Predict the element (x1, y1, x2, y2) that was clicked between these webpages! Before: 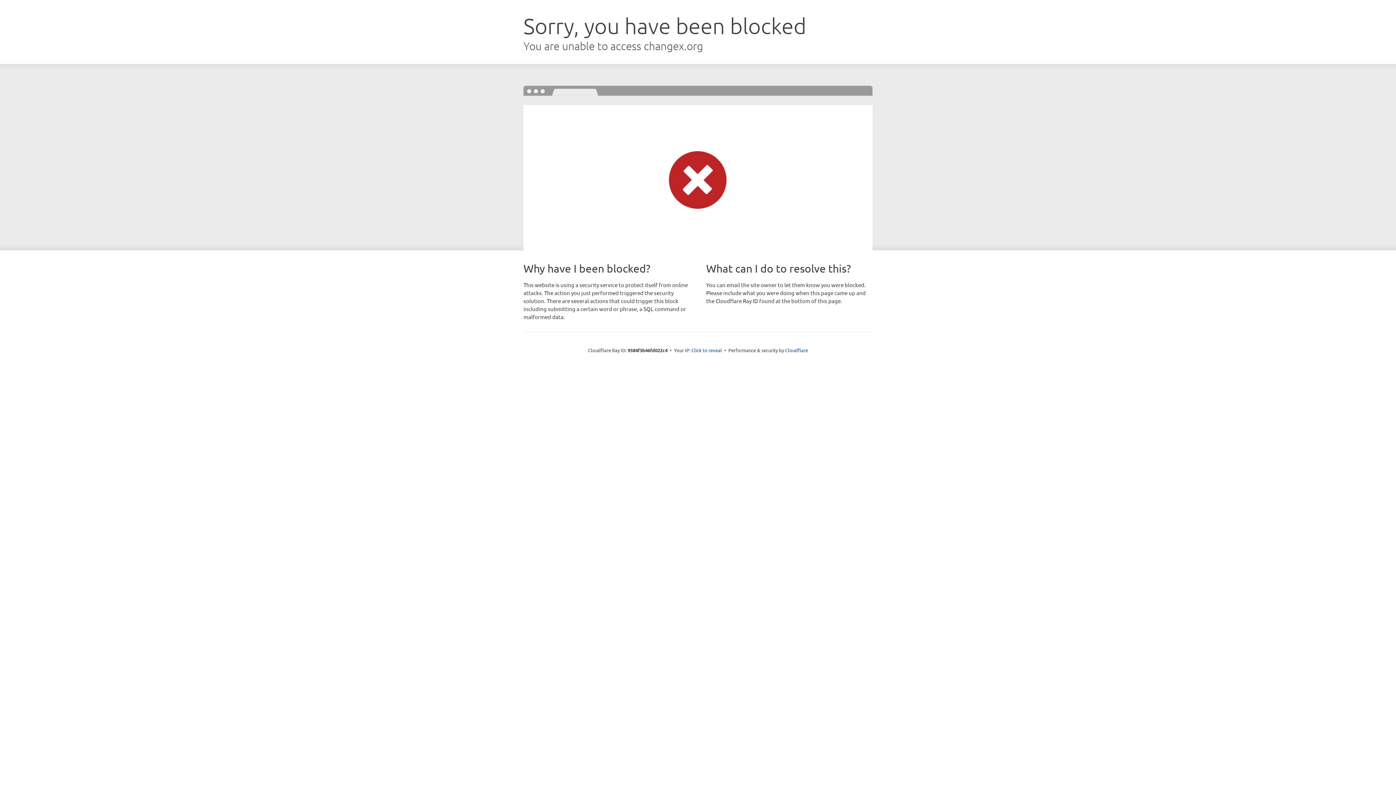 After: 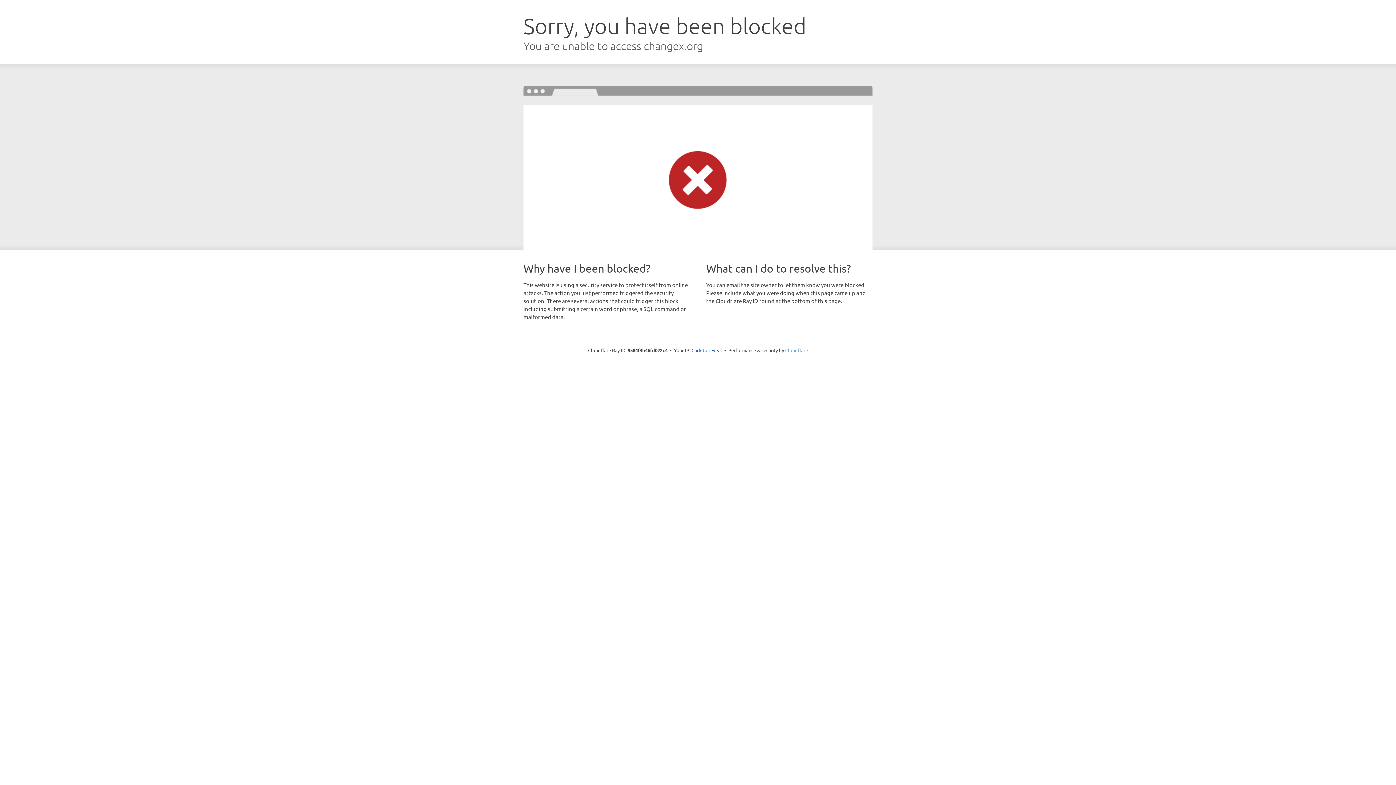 Action: label: Cloudflare bbox: (785, 347, 808, 353)